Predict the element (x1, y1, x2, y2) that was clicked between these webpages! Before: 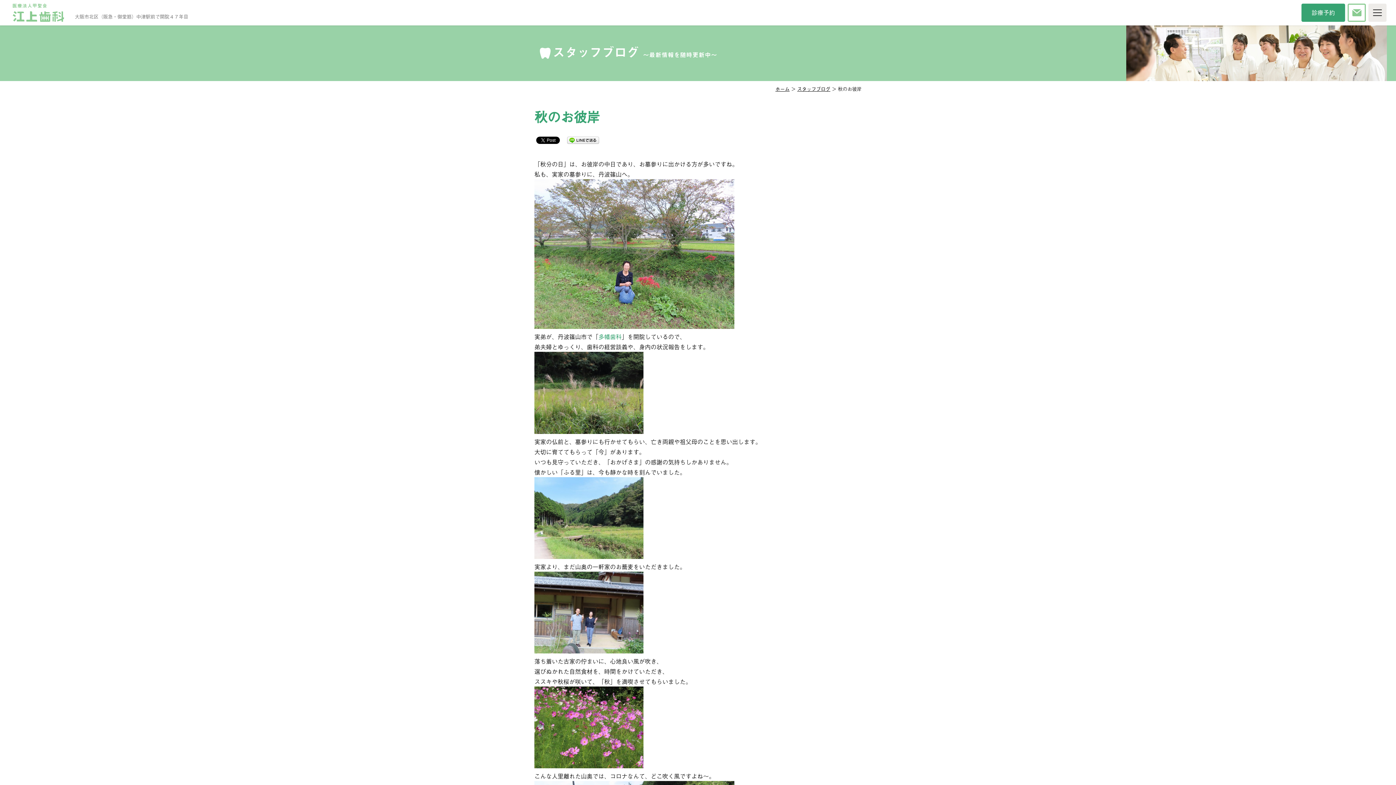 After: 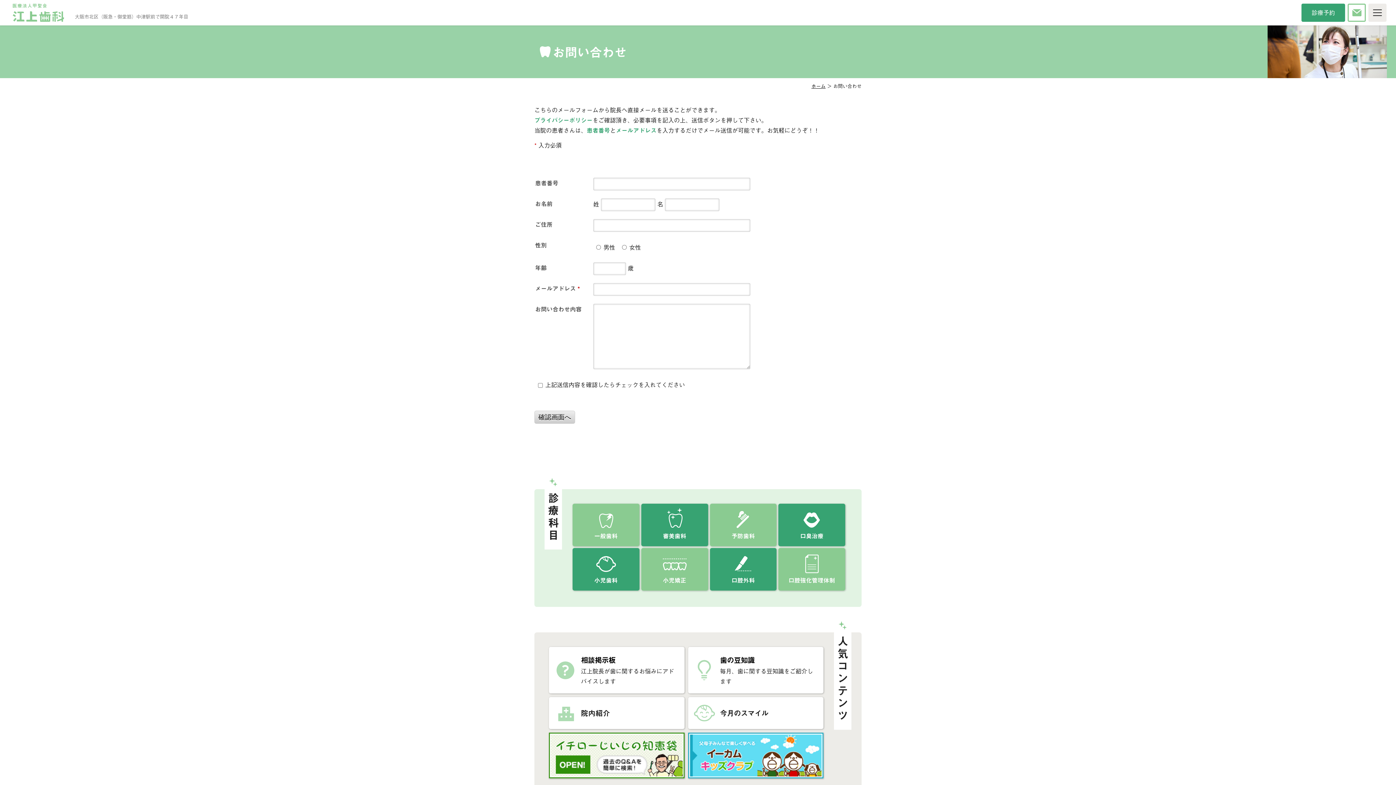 Action: bbox: (1348, 3, 1366, 21) label: お問い合わせ